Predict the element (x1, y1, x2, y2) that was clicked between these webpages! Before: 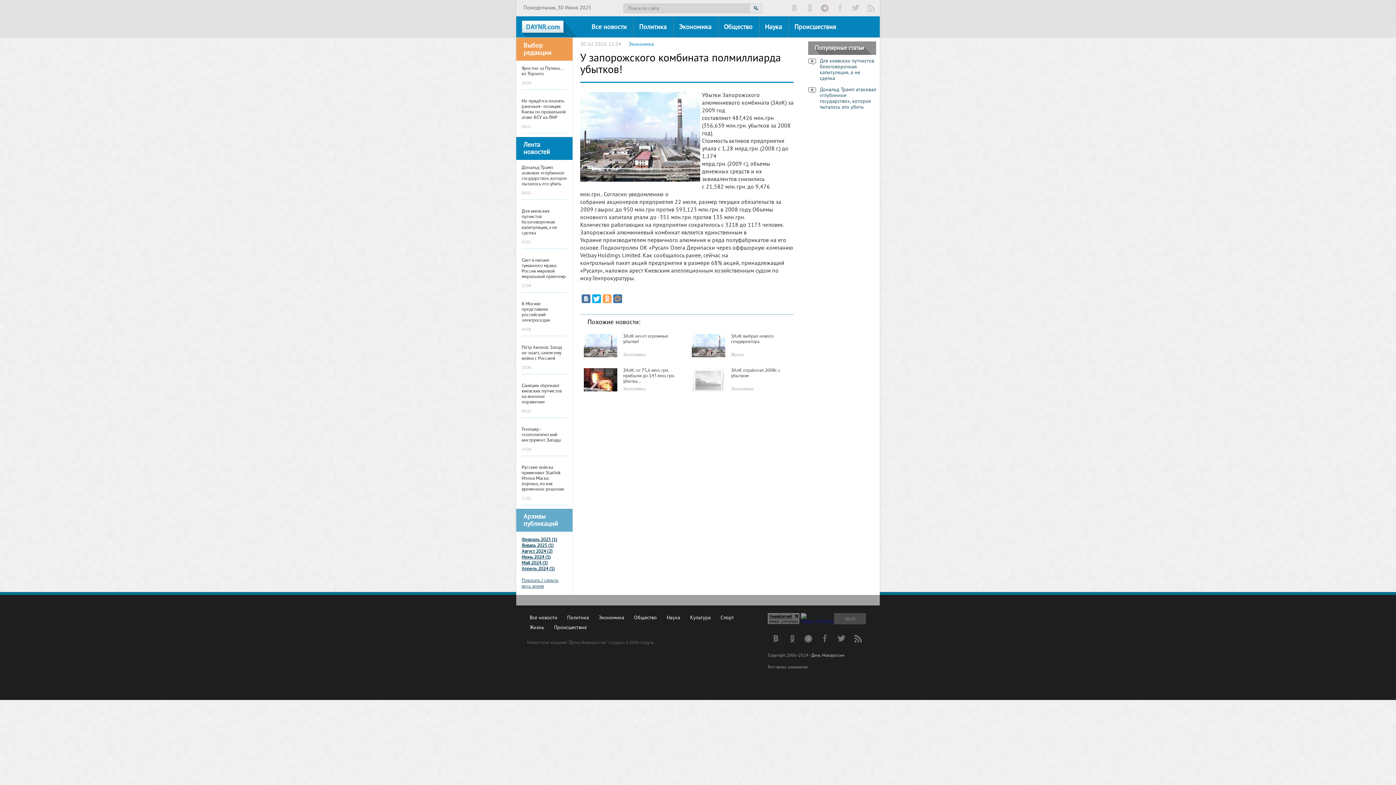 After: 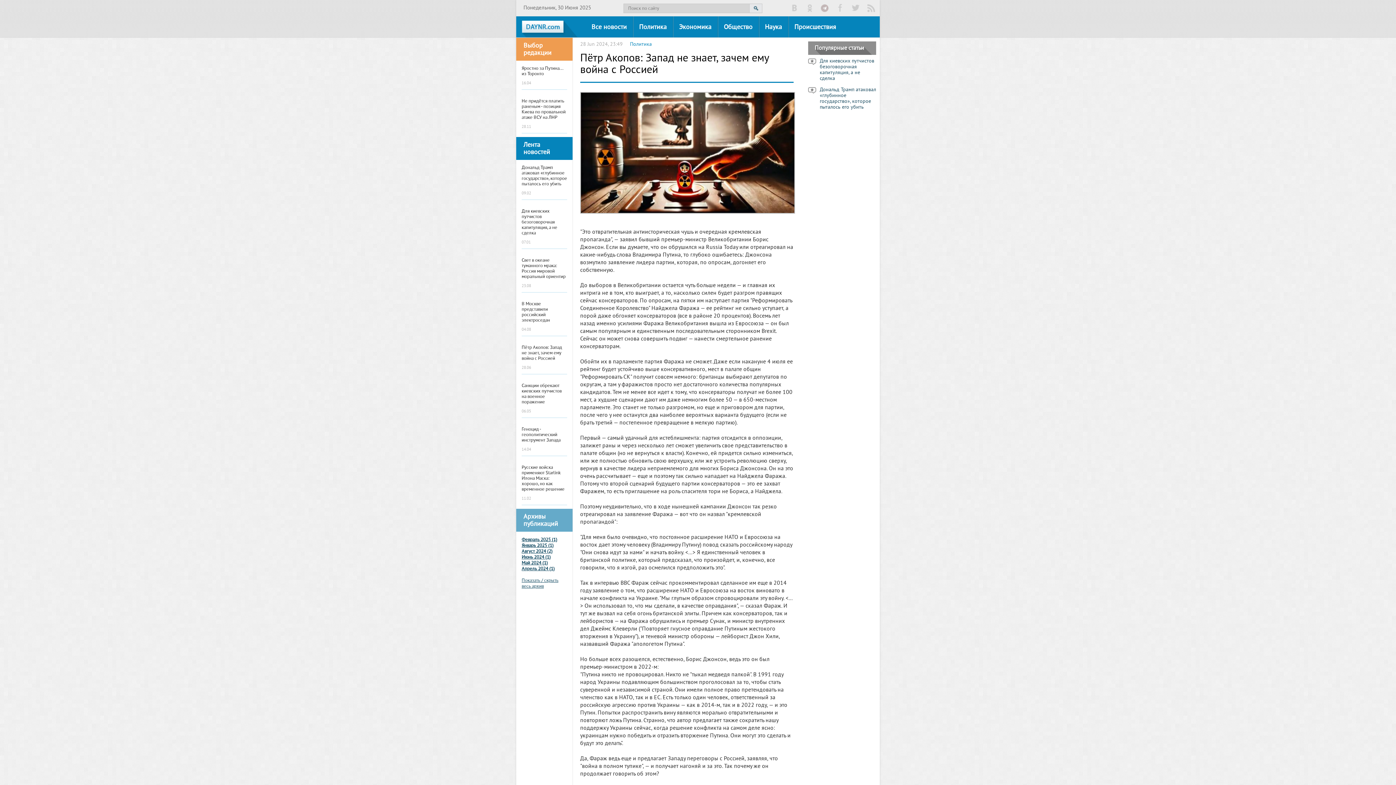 Action: label: Пётр Акопов: Запад не знает, зачем ему война с Россией
28.06 bbox: (516, 340, 572, 378)